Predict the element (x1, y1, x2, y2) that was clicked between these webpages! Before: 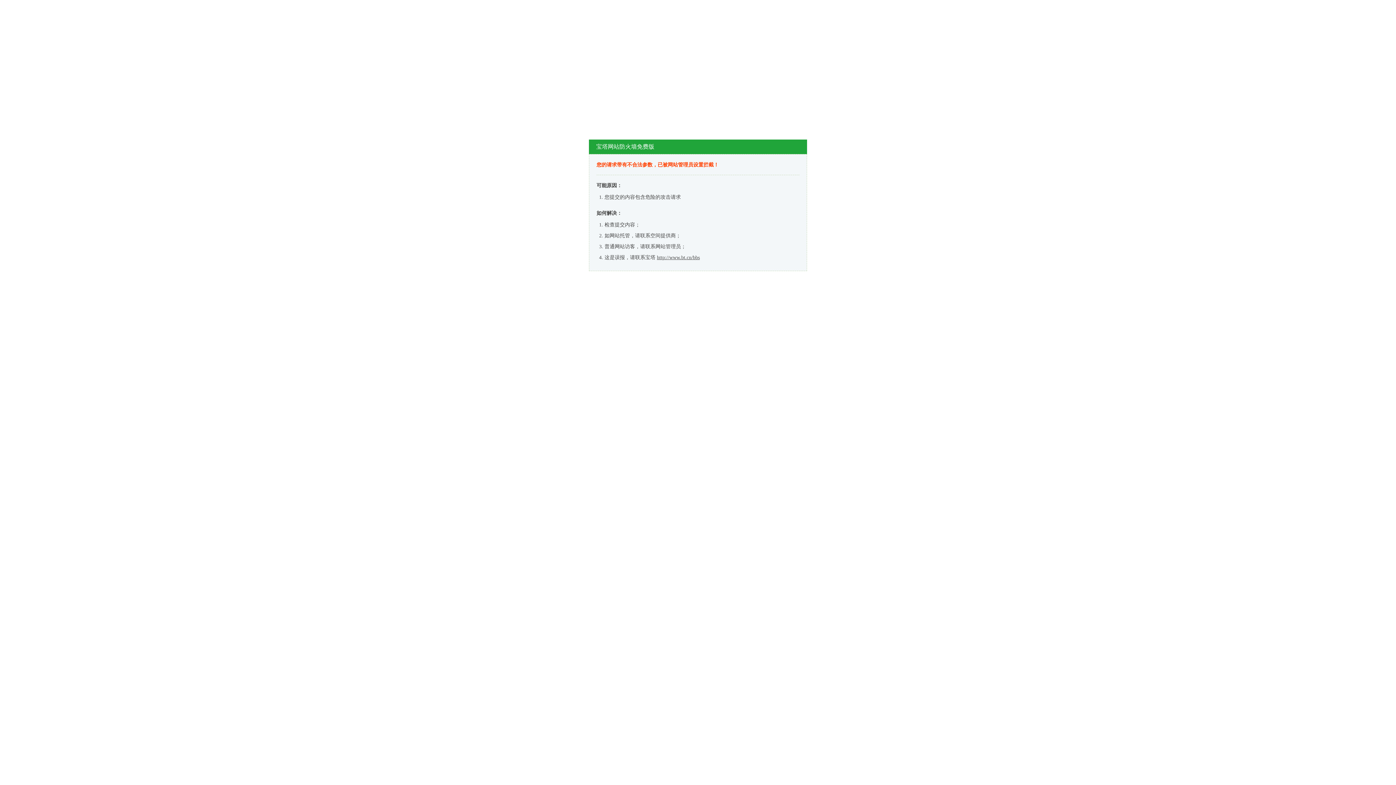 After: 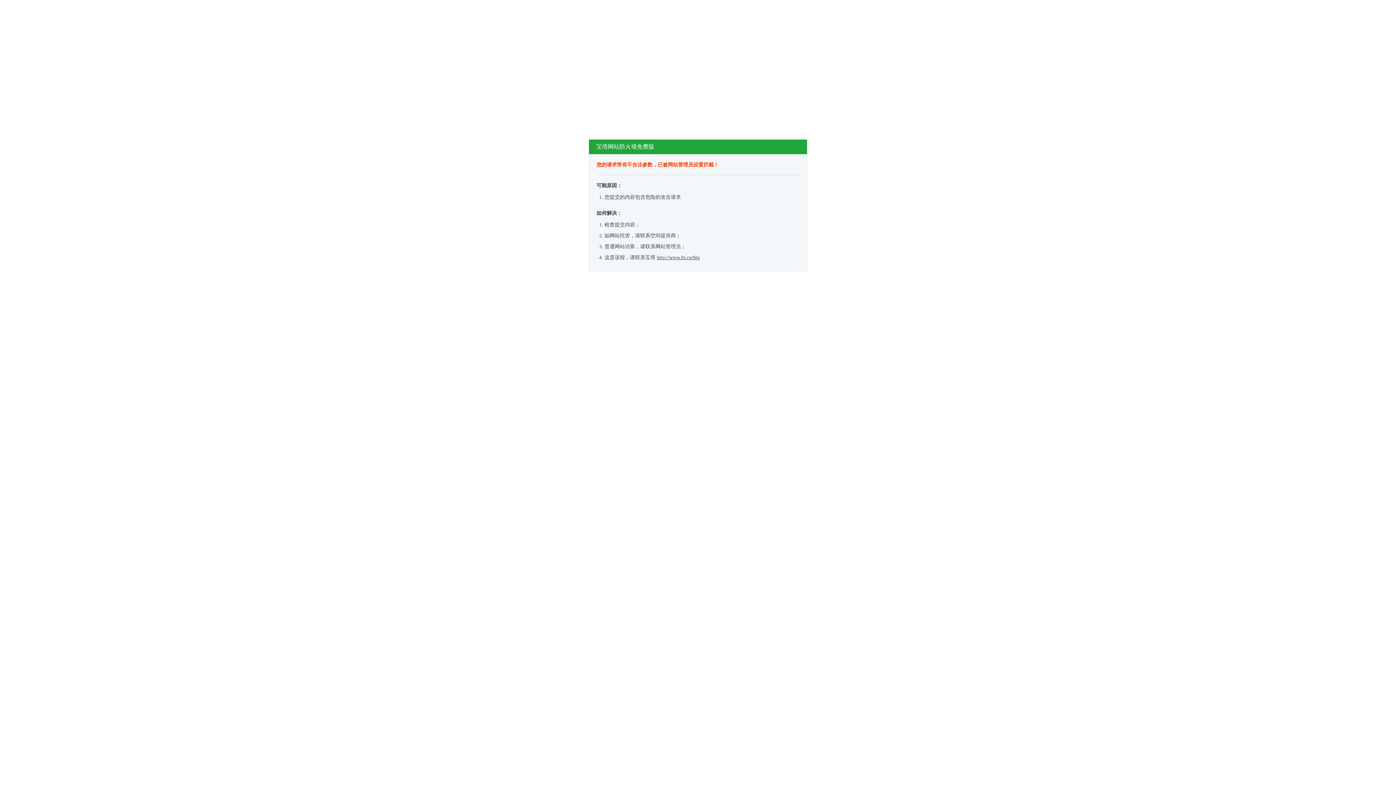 Action: bbox: (657, 254, 700, 260) label: http://www.bt.cn/bbs